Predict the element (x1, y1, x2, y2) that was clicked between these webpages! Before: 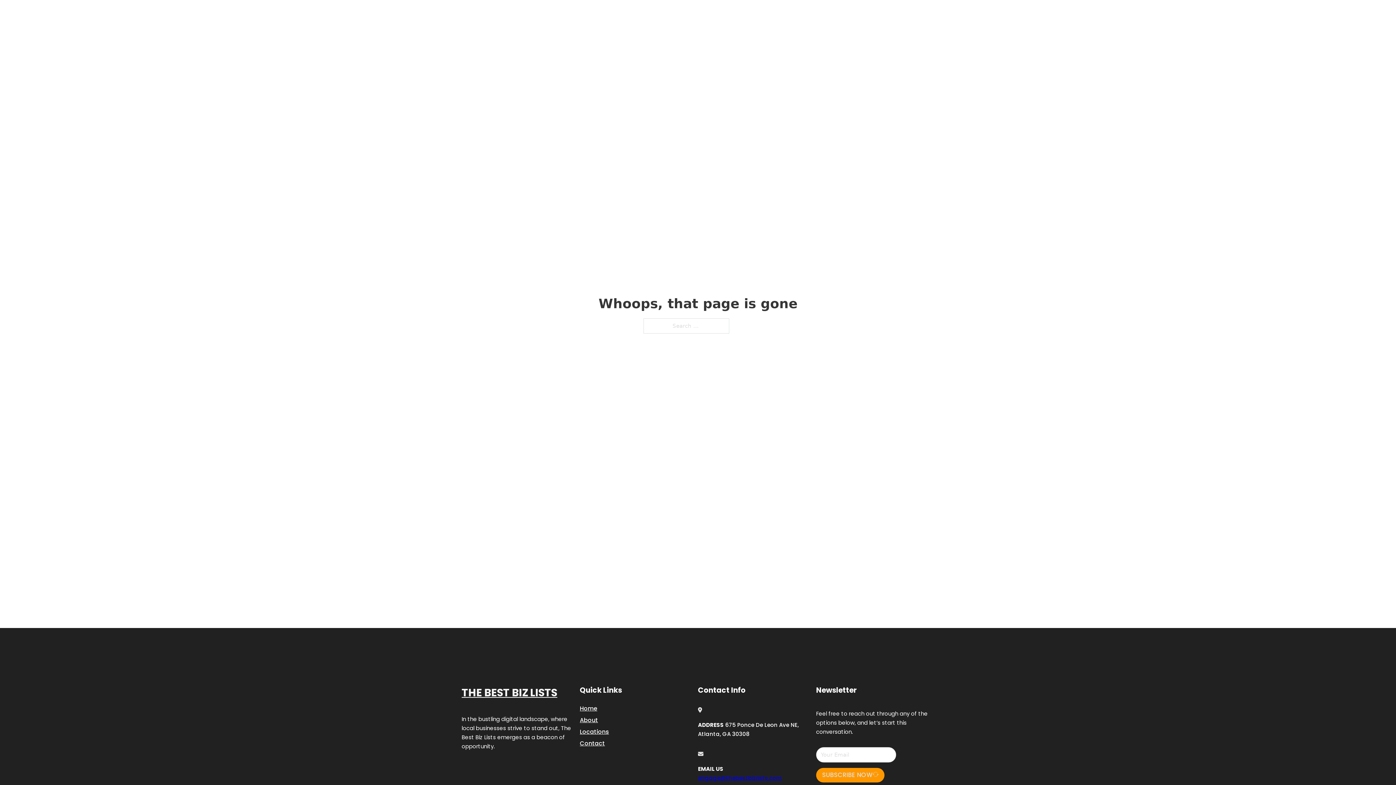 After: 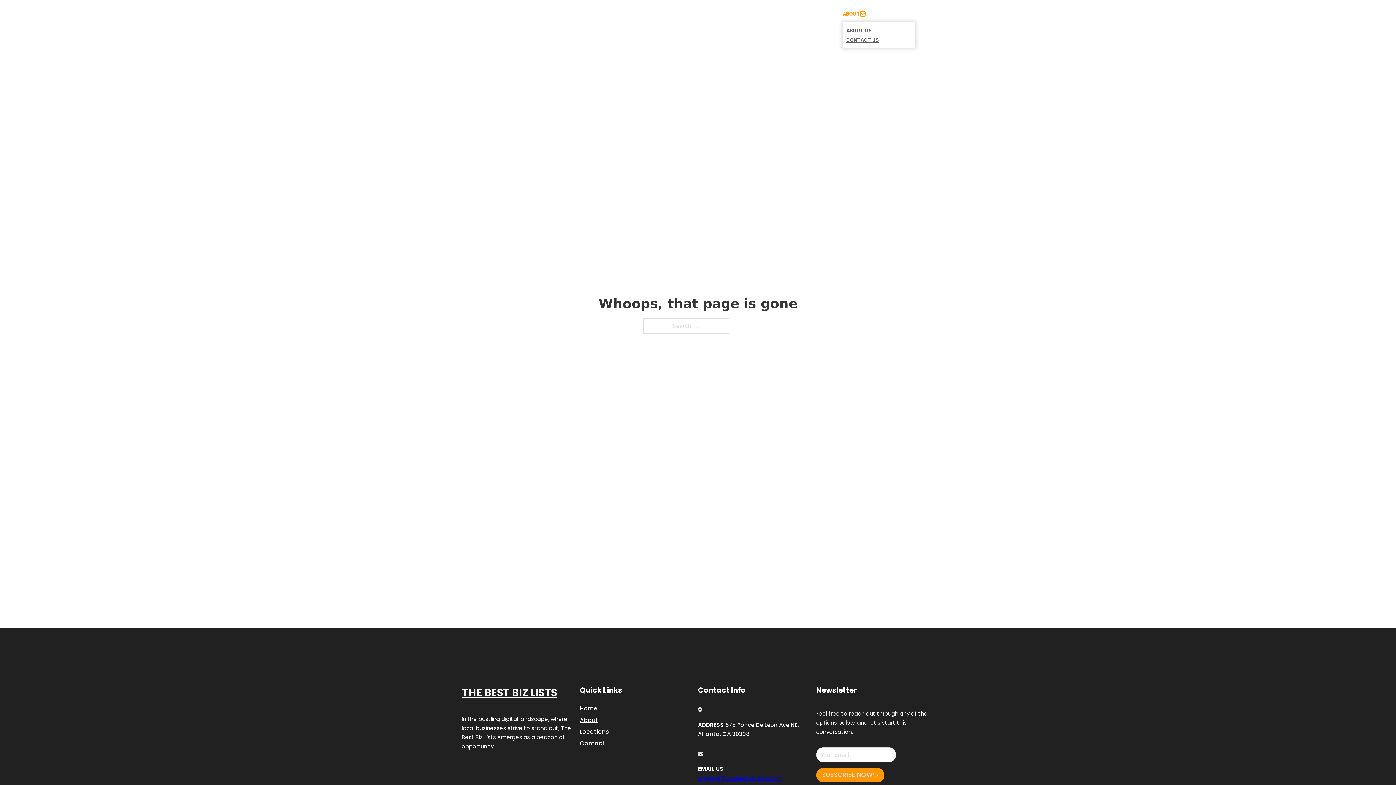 Action: label: Toggle dropdown bbox: (860, 11, 865, 16)